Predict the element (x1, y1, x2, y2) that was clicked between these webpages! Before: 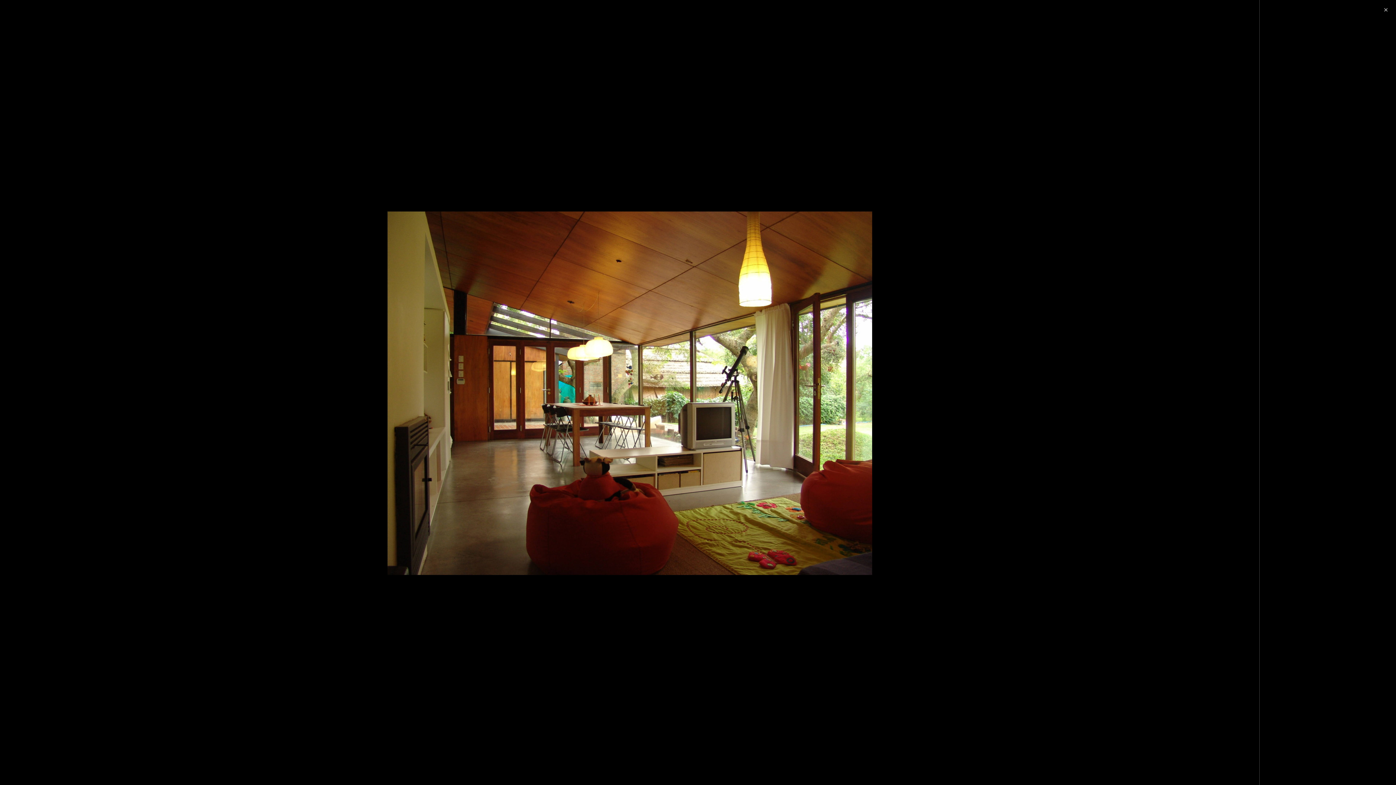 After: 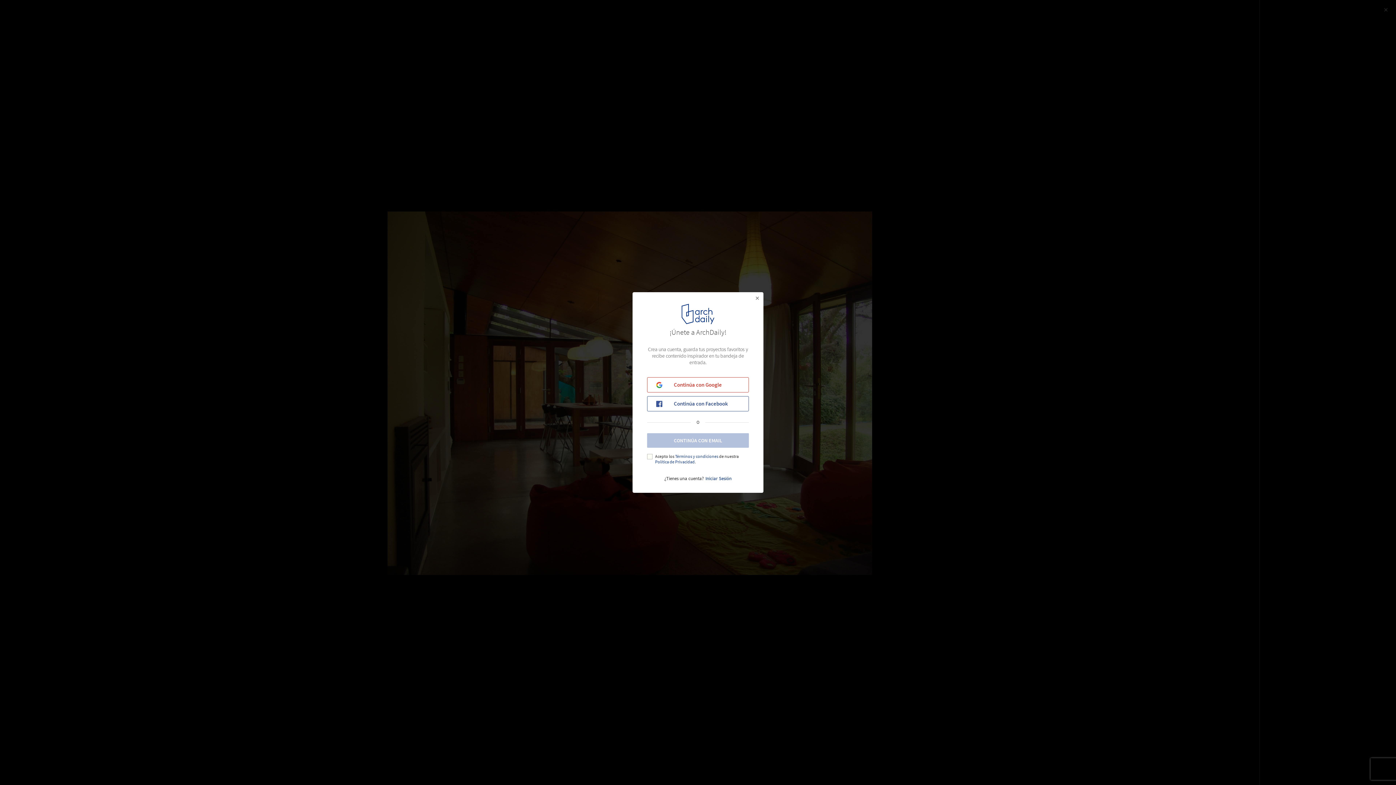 Action: label: Guardar imagen bbox: (1192, 7, 1253, 18)